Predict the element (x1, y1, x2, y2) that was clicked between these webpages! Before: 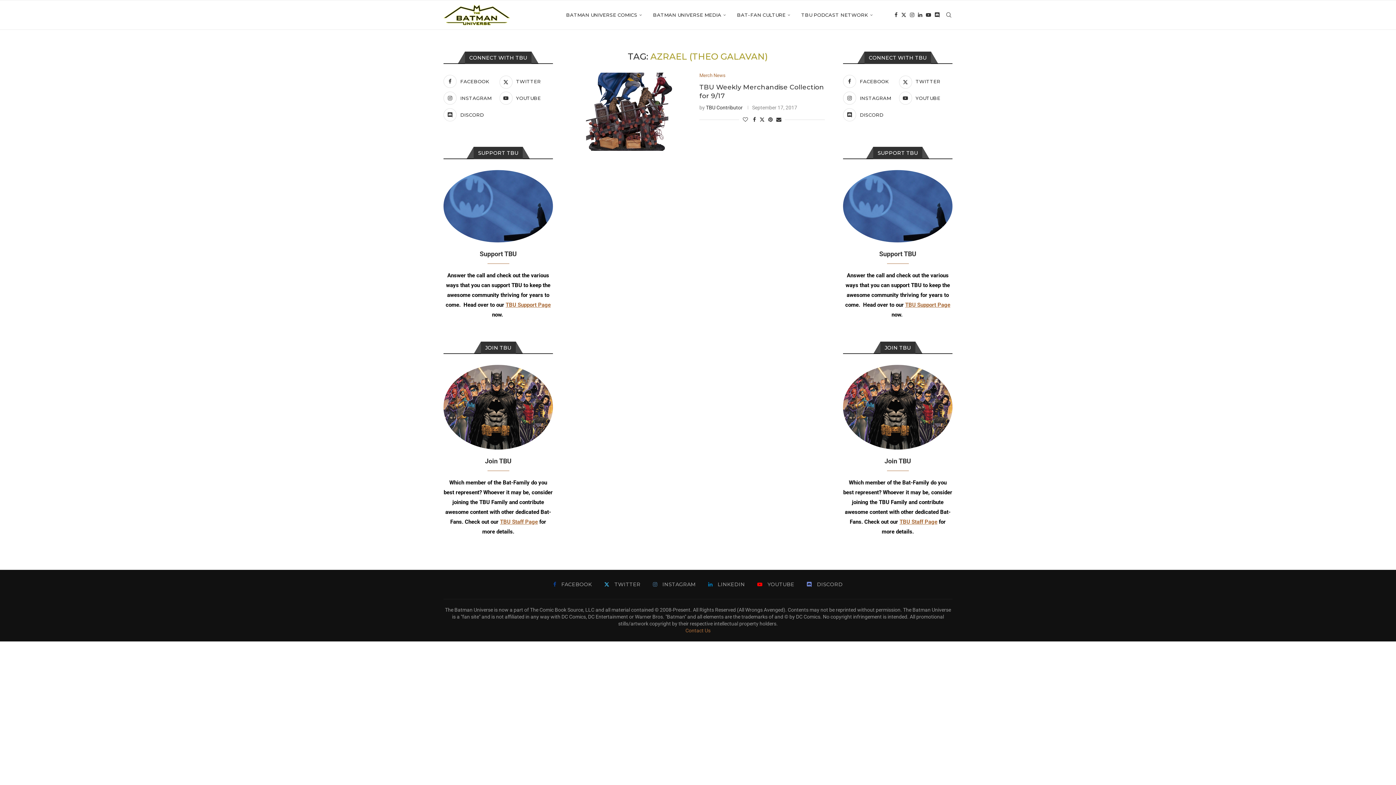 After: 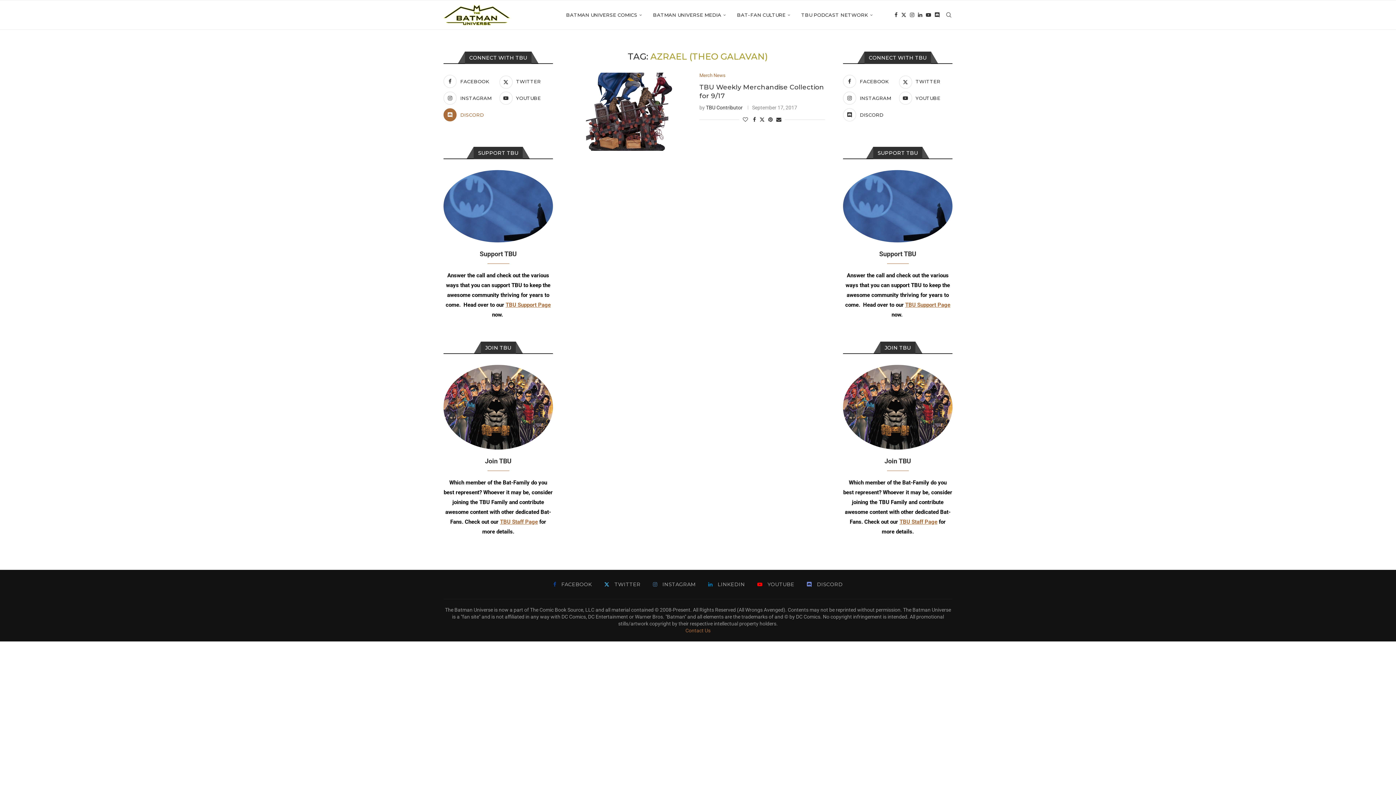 Action: bbox: (443, 108, 497, 121) label: Discord